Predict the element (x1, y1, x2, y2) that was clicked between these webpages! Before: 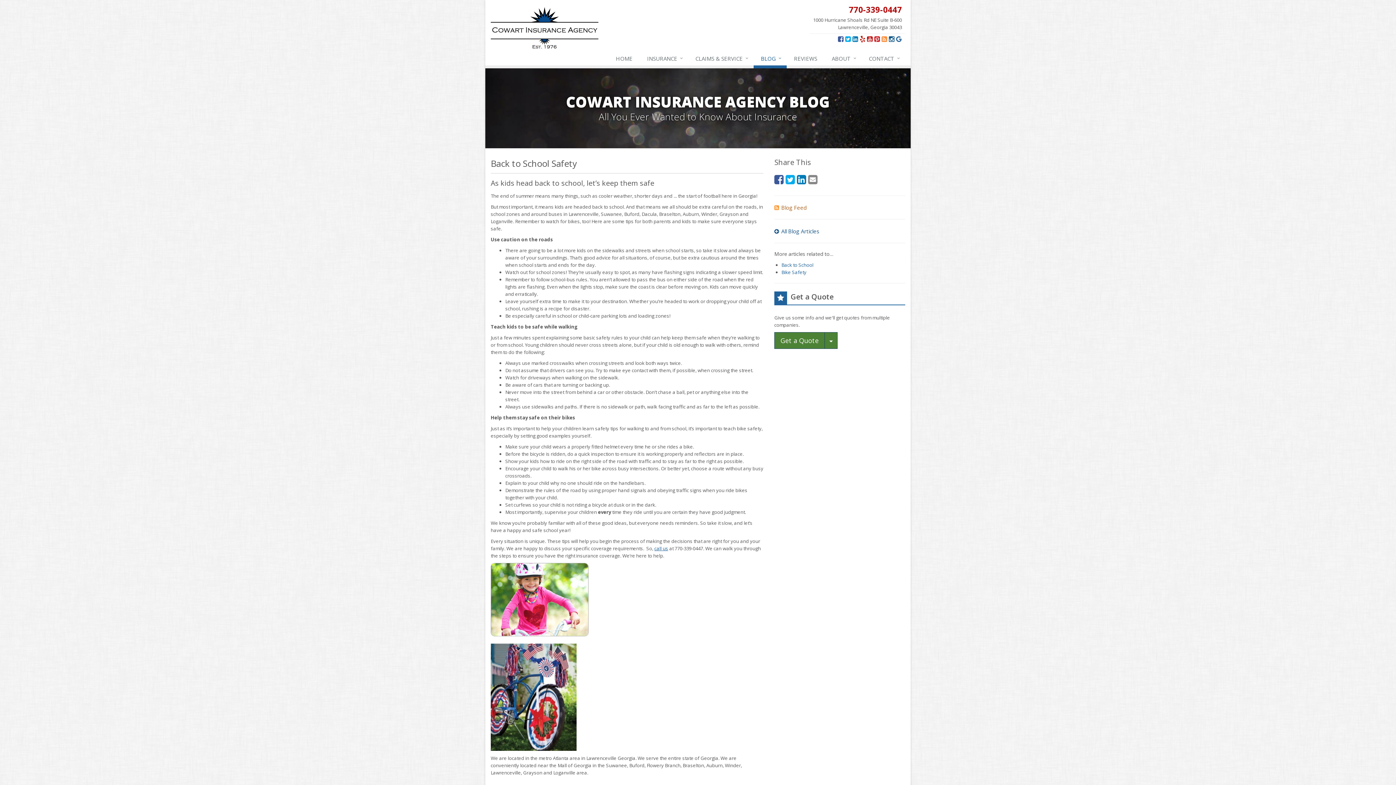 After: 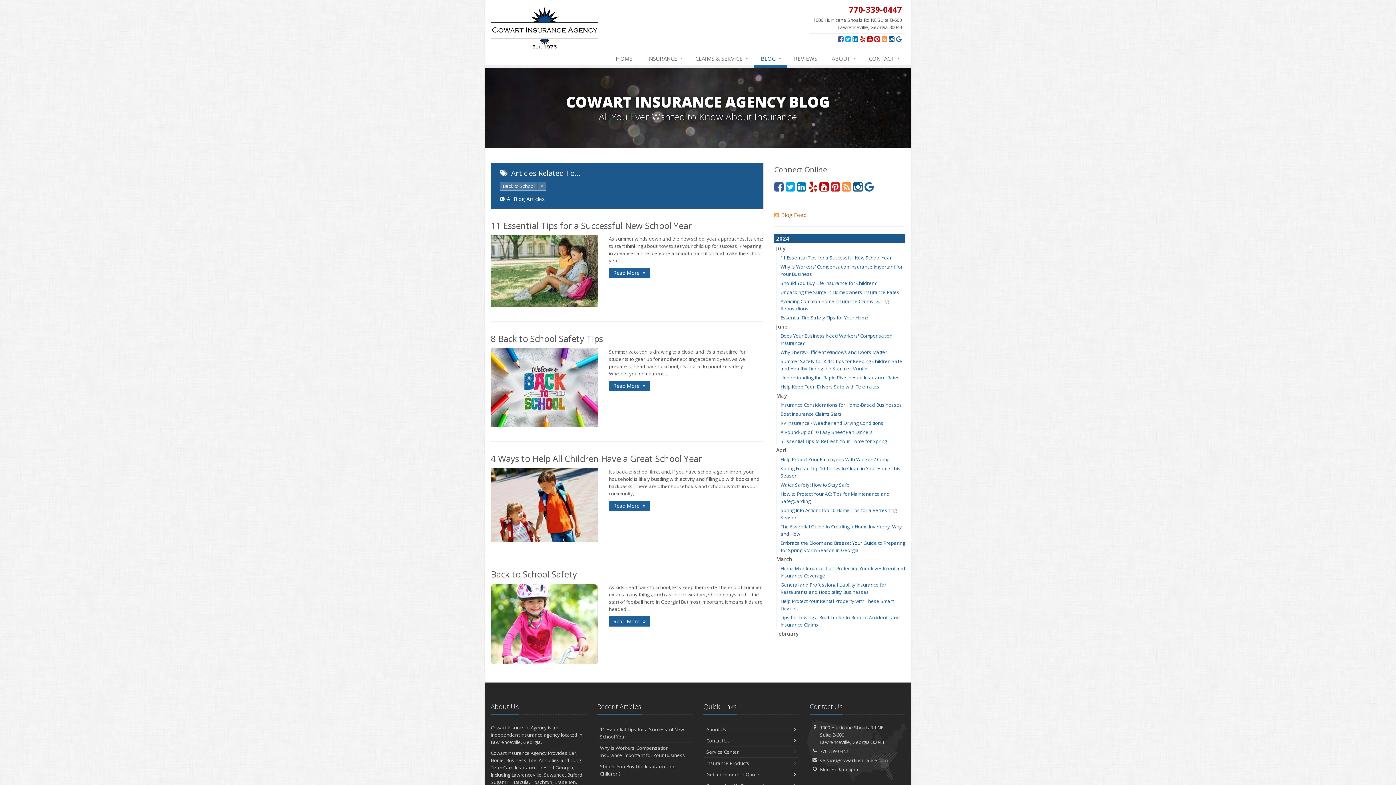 Action: bbox: (781, 261, 813, 268) label: Back to School